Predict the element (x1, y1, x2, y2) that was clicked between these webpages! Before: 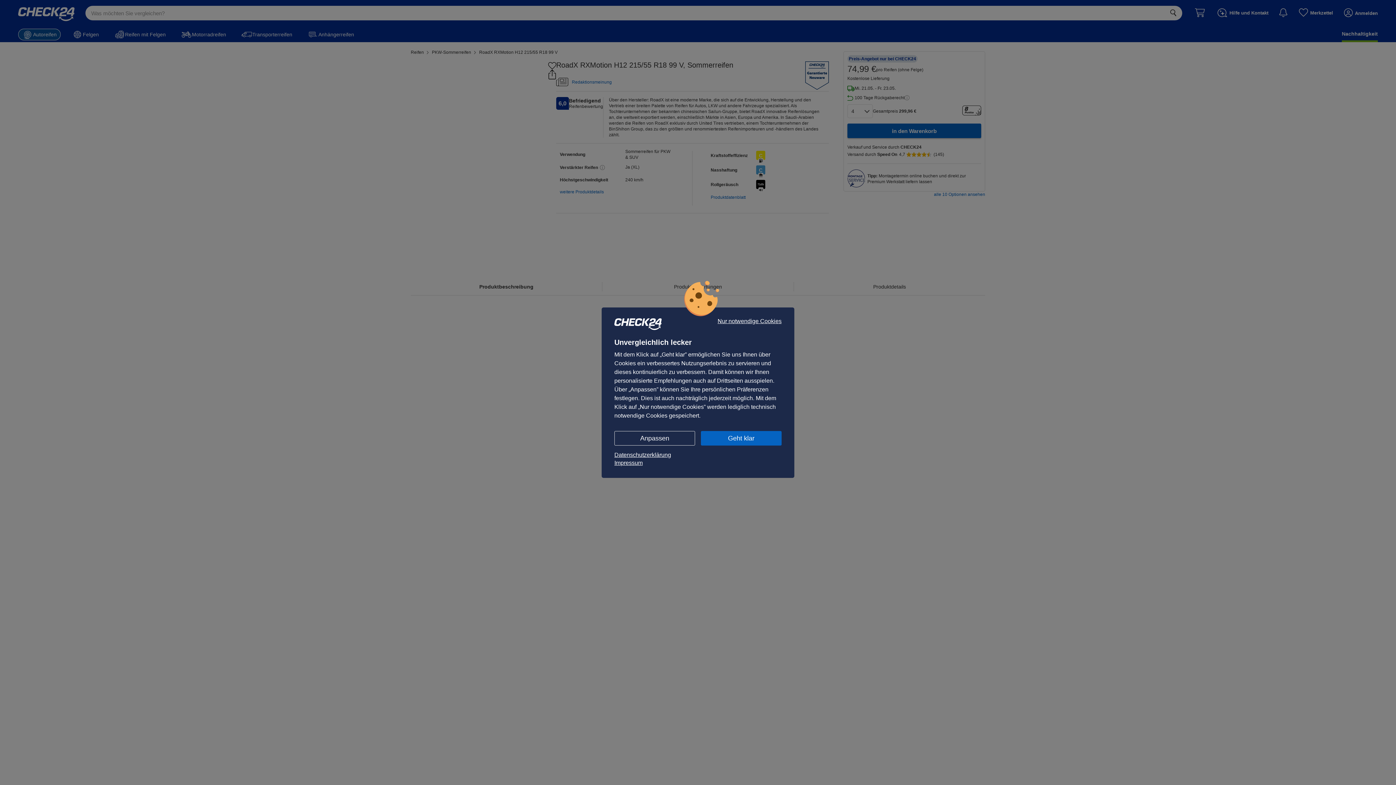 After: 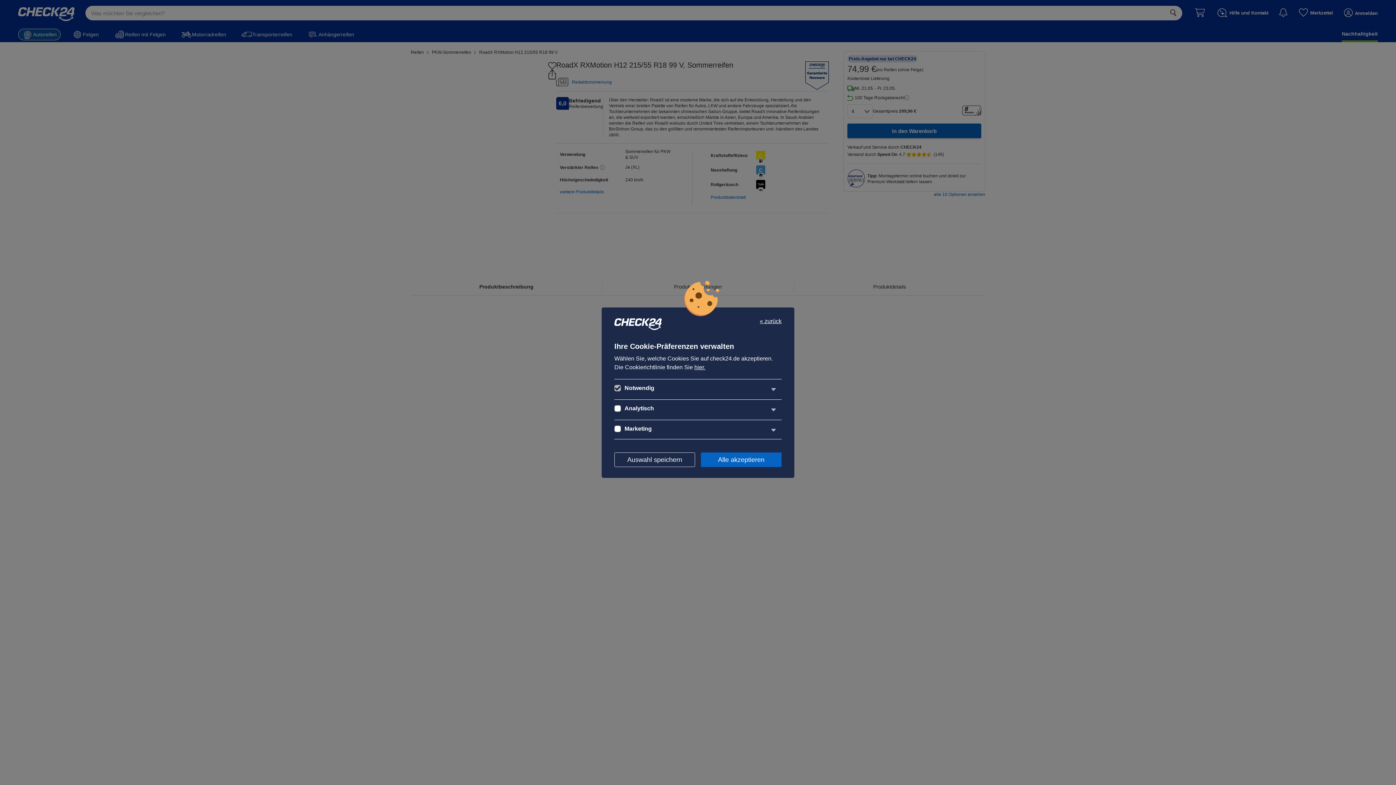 Action: label: Anpassen bbox: (614, 431, 695, 445)